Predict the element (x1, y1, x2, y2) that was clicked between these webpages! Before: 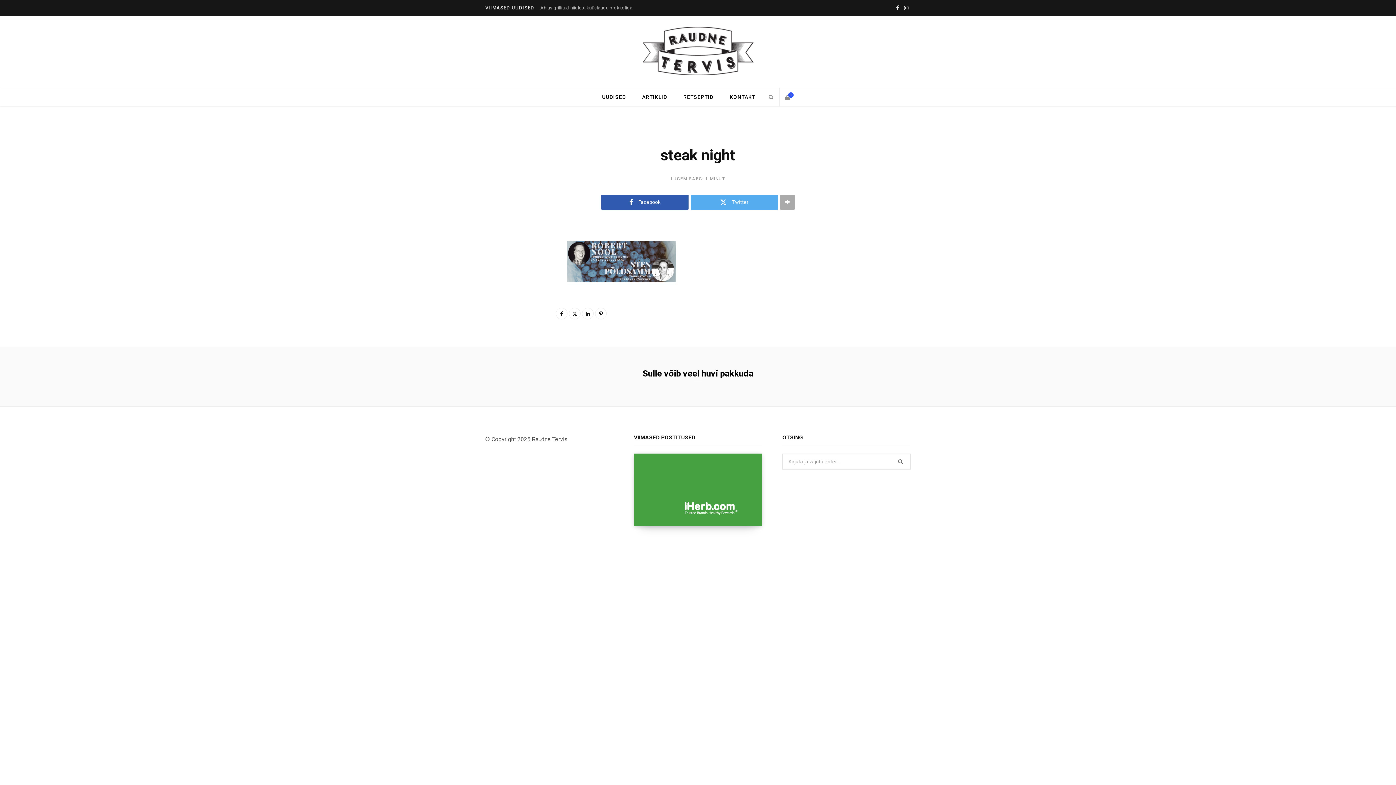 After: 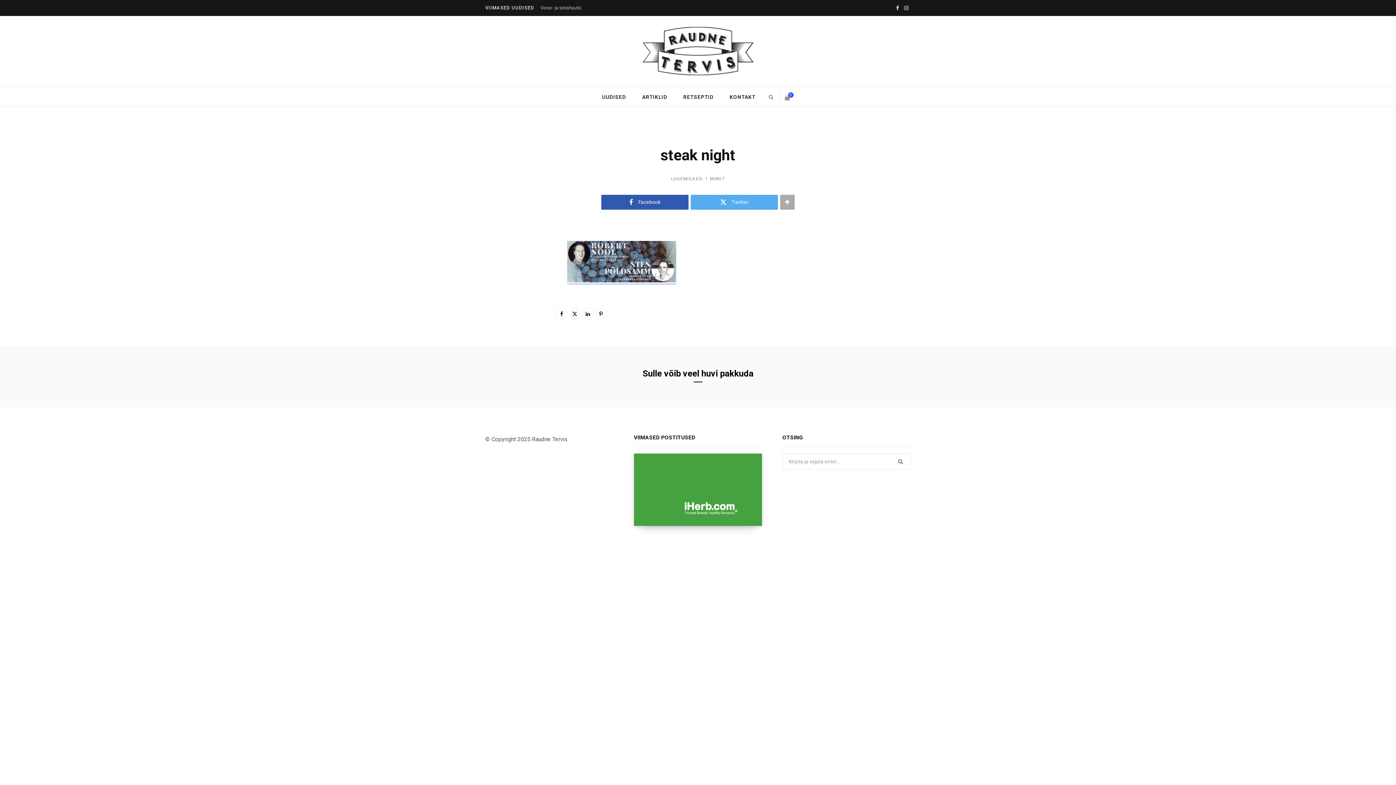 Action: bbox: (489, 260, 504, 275)